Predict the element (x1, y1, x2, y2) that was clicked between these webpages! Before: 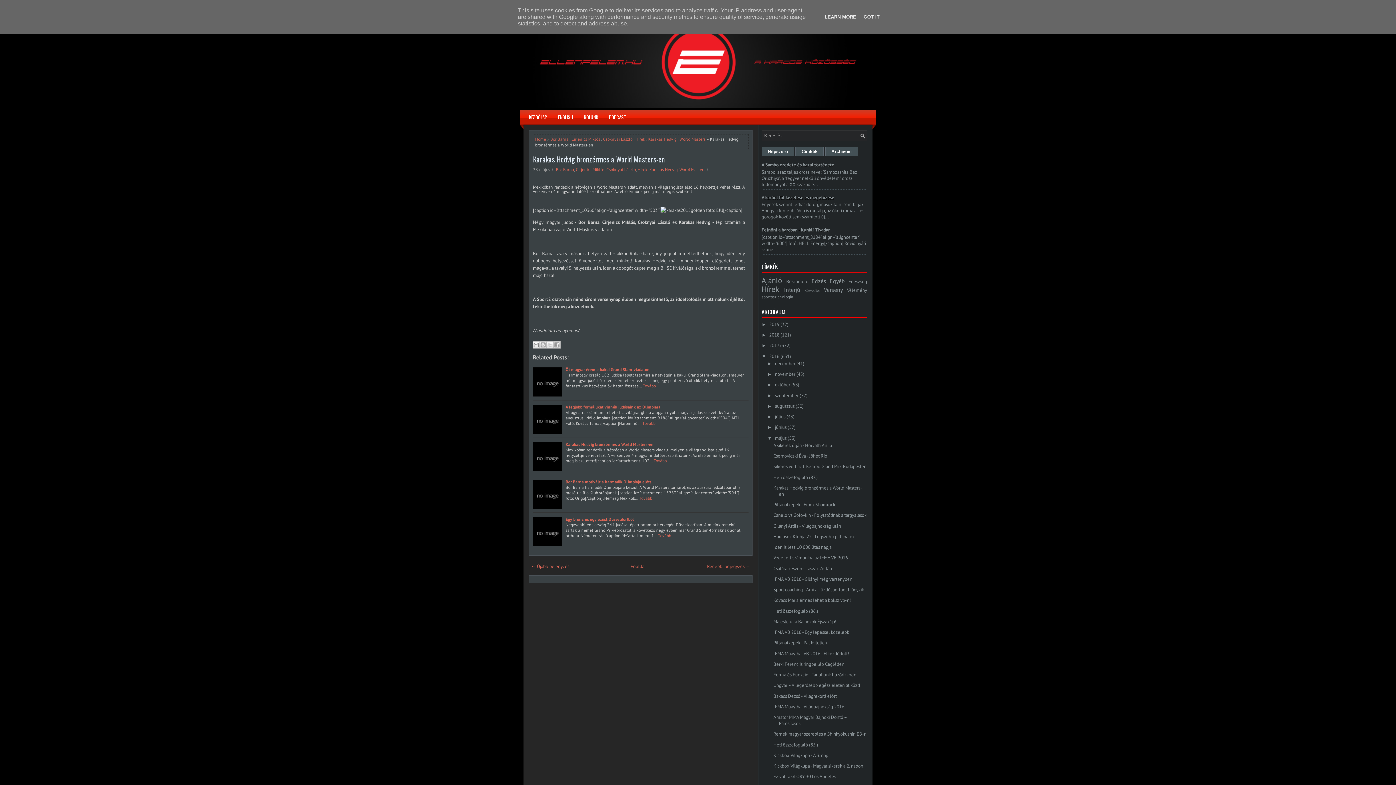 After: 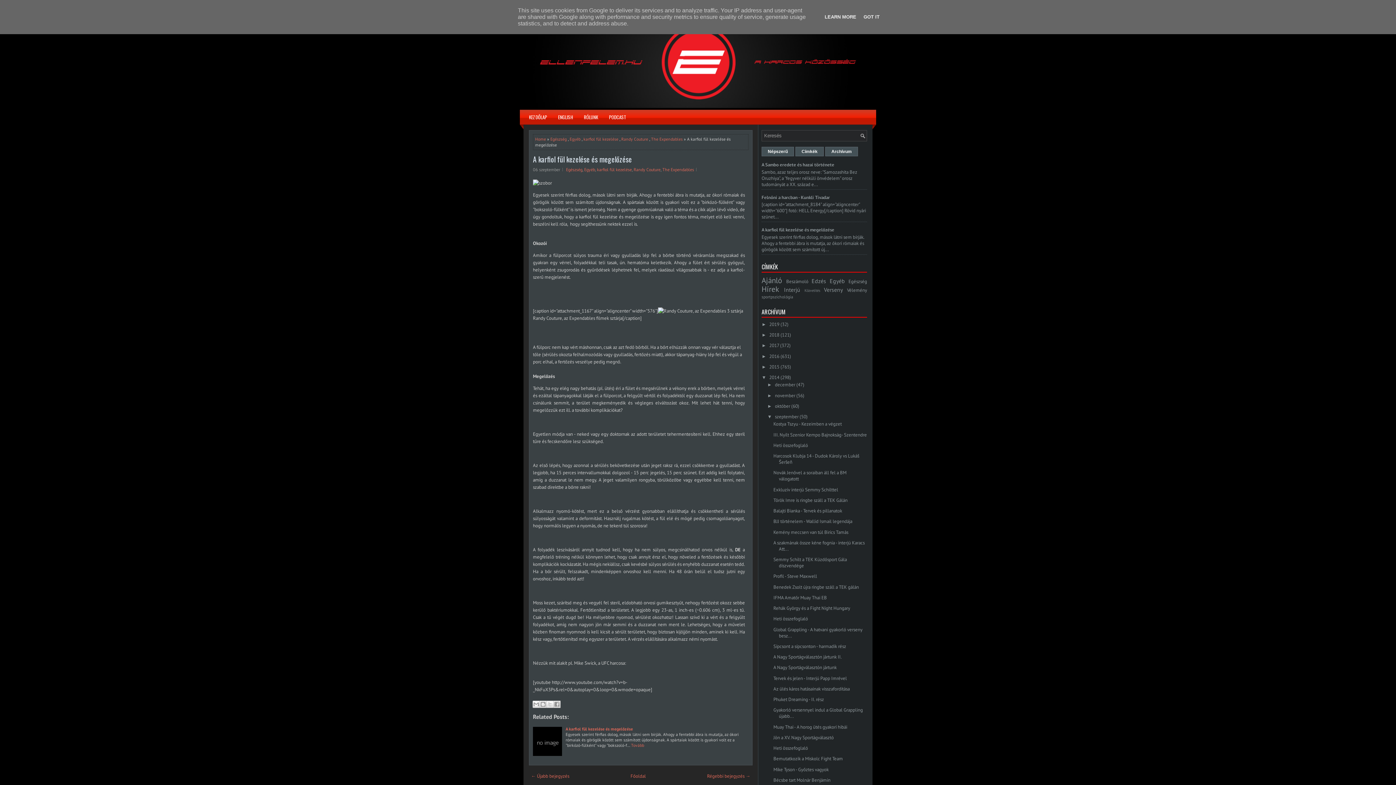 Action: label: A karfiol fül kezelése és megelőzése bbox: (761, 194, 834, 200)